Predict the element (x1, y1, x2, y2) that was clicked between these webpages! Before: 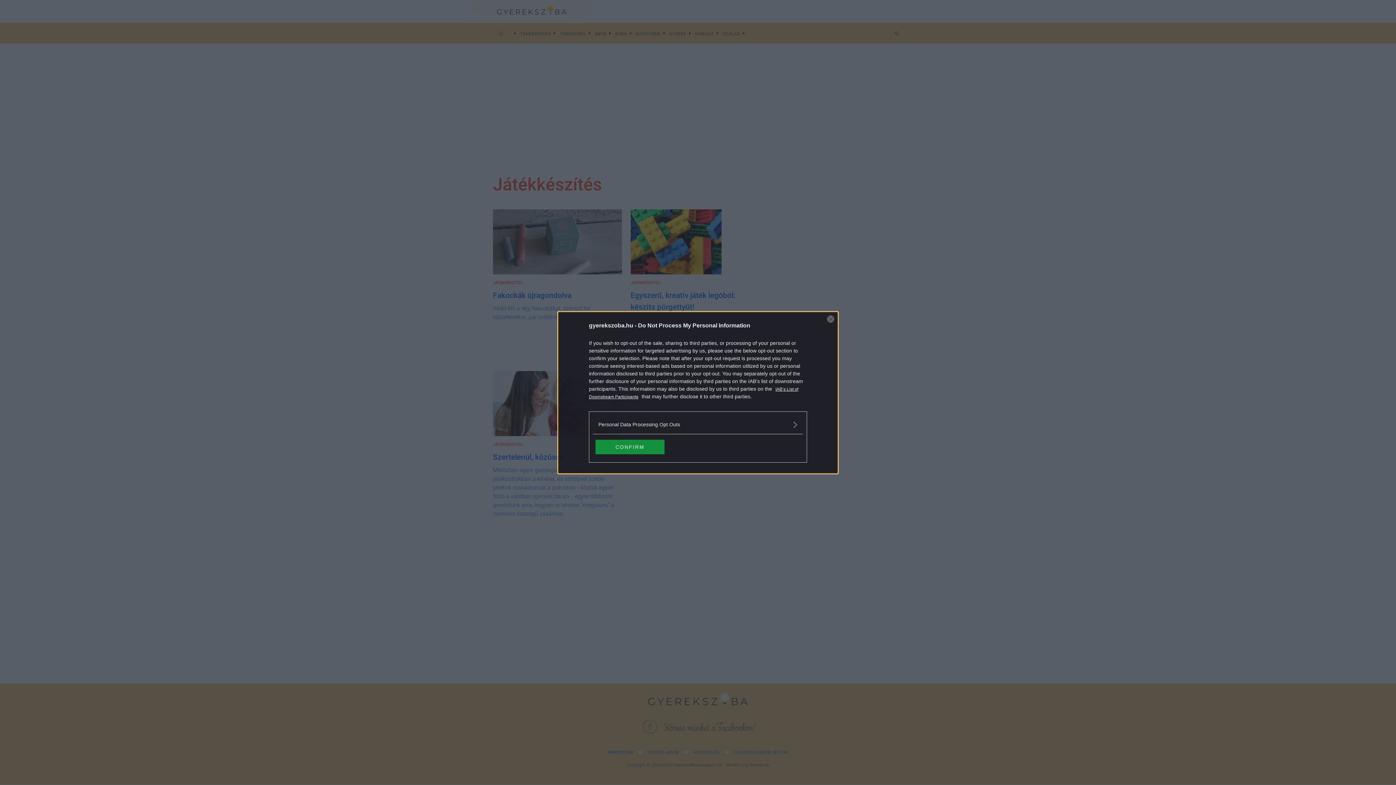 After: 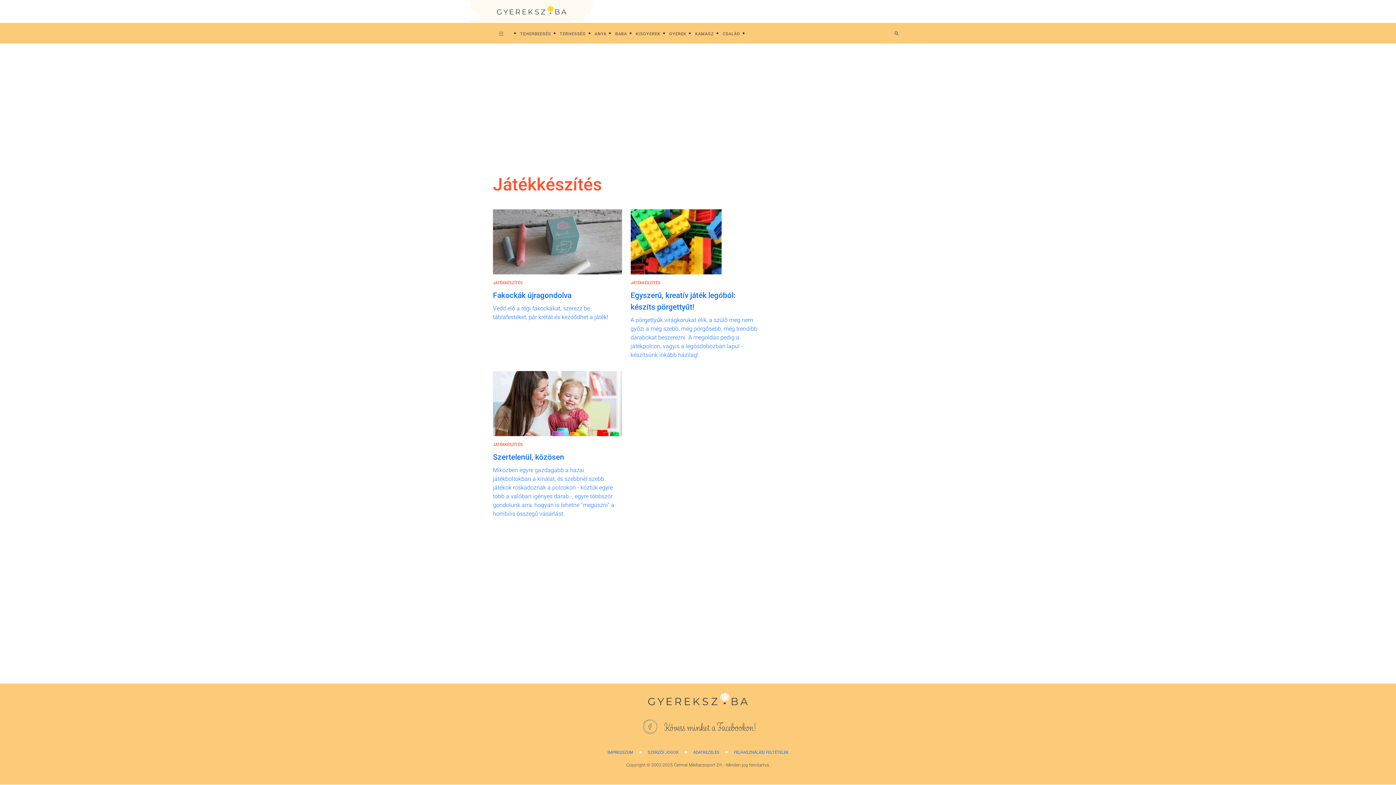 Action: label: CONFIRM bbox: (595, 439, 664, 454)